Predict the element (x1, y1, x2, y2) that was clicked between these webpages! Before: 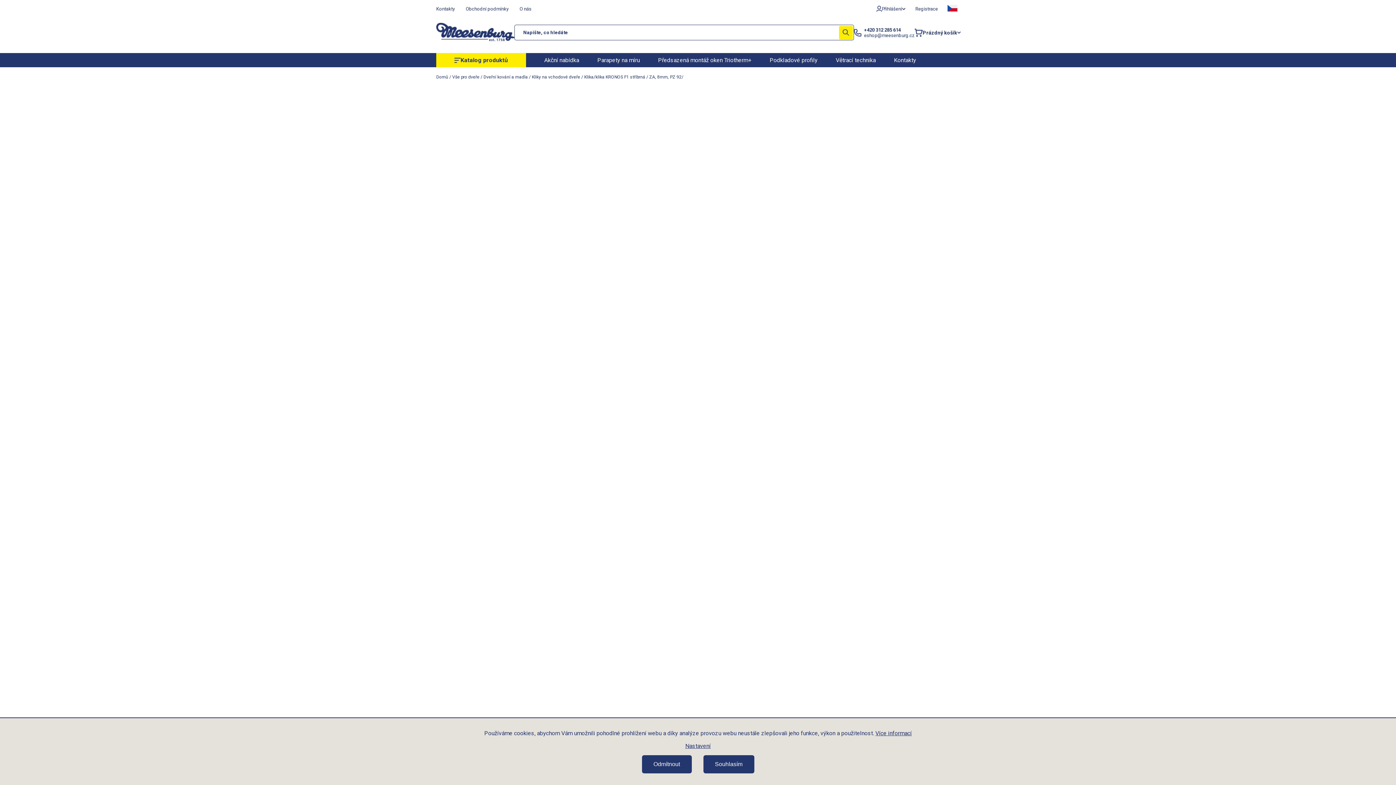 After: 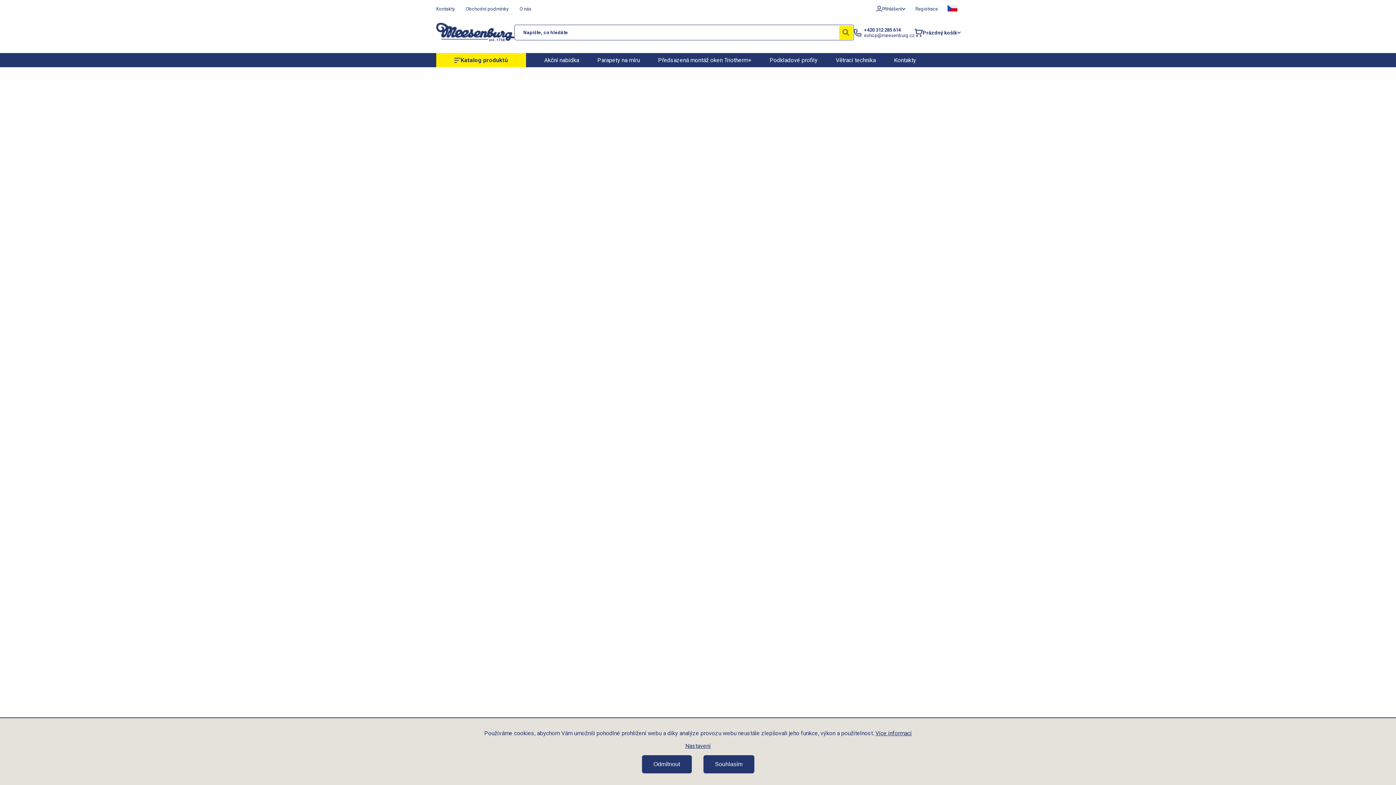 Action: label: Akční nabídka bbox: (535, 53, 588, 67)